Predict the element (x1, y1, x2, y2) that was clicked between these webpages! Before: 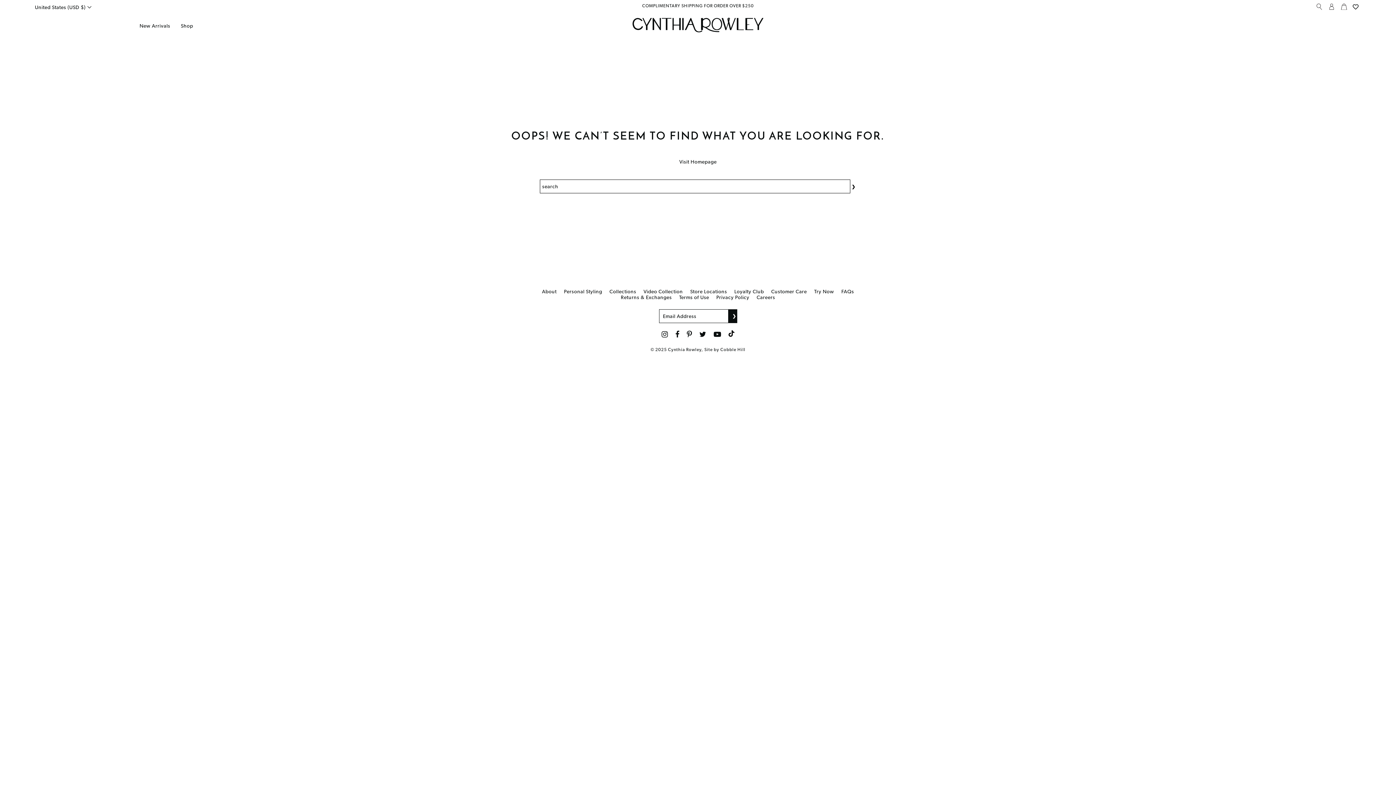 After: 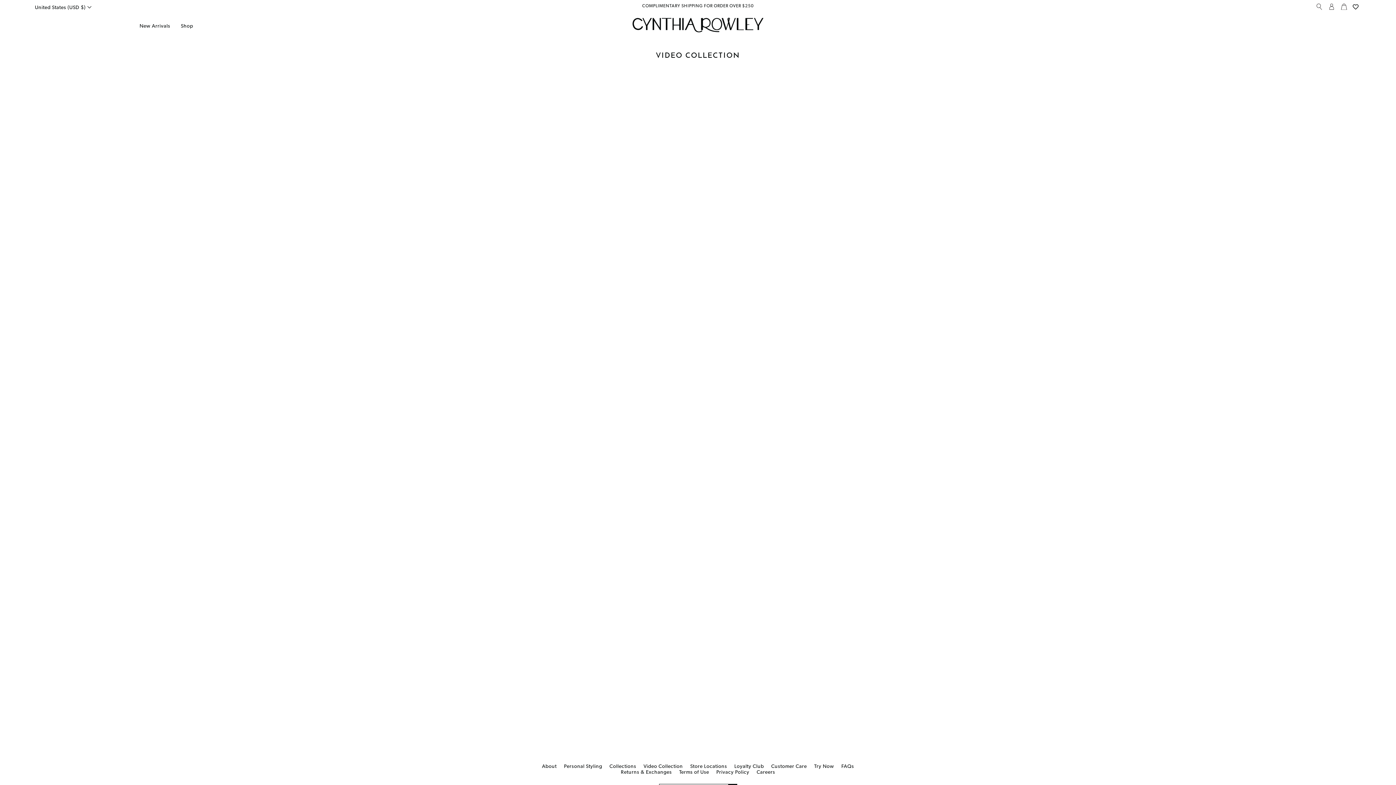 Action: bbox: (643, 288, 683, 294) label: Video Collection